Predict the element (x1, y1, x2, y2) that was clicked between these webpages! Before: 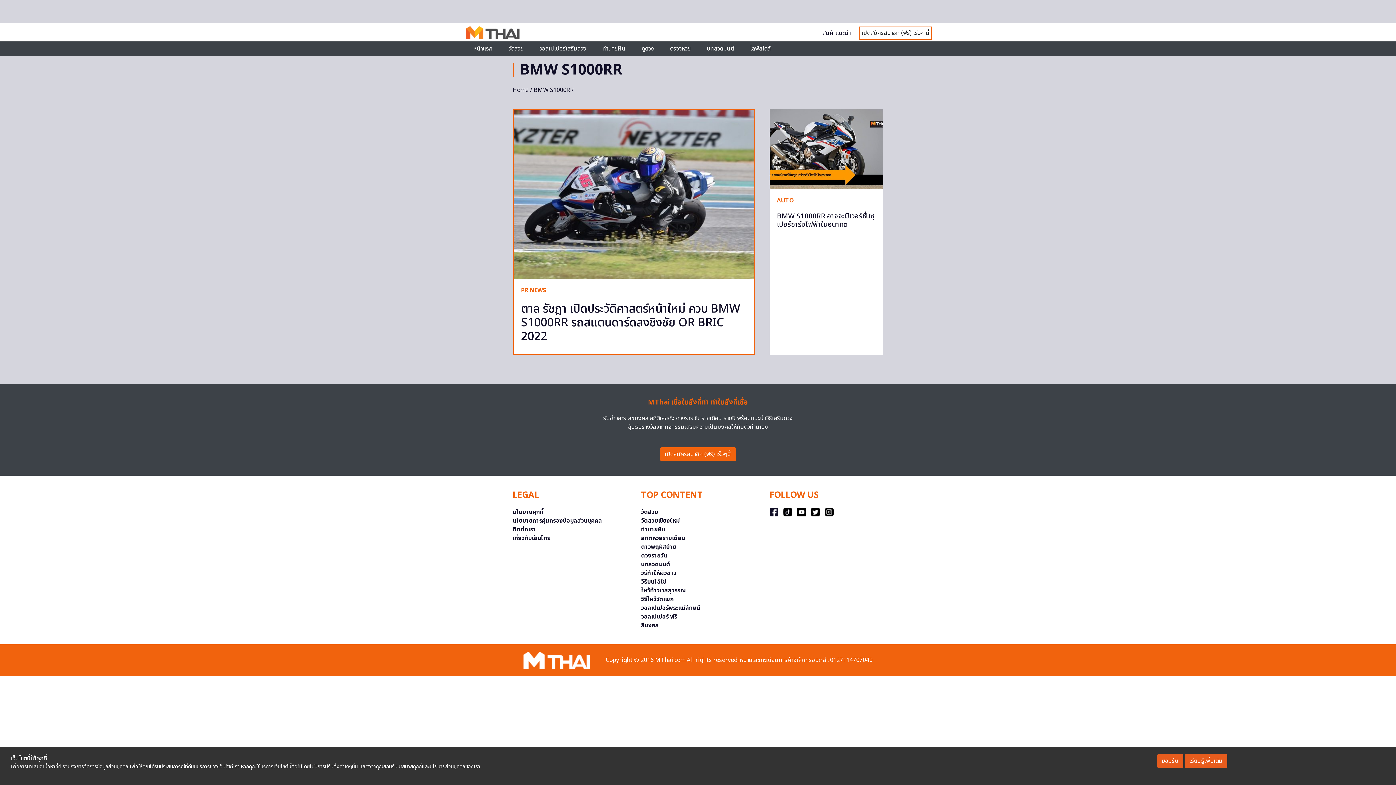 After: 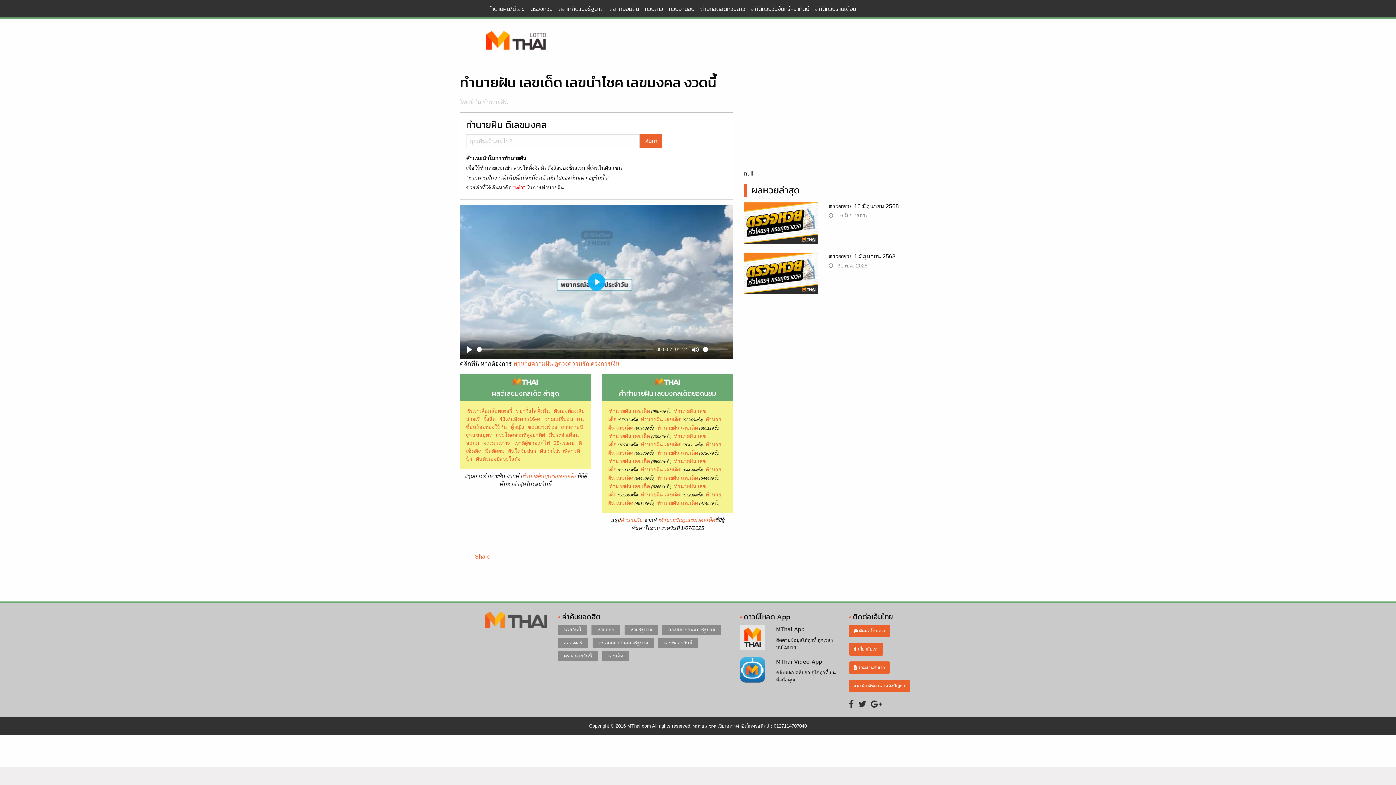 Action: bbox: (641, 525, 665, 534) label: ทำนายฝัน